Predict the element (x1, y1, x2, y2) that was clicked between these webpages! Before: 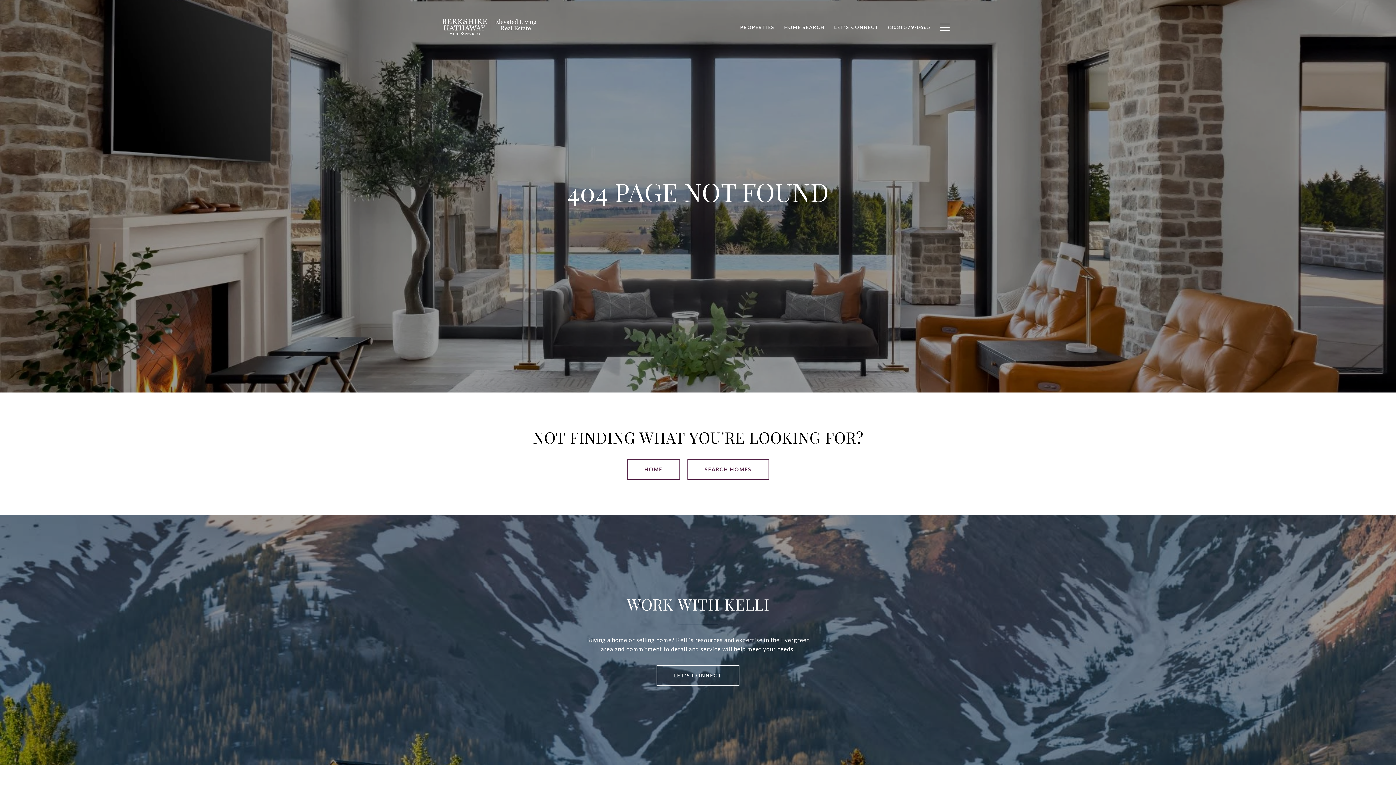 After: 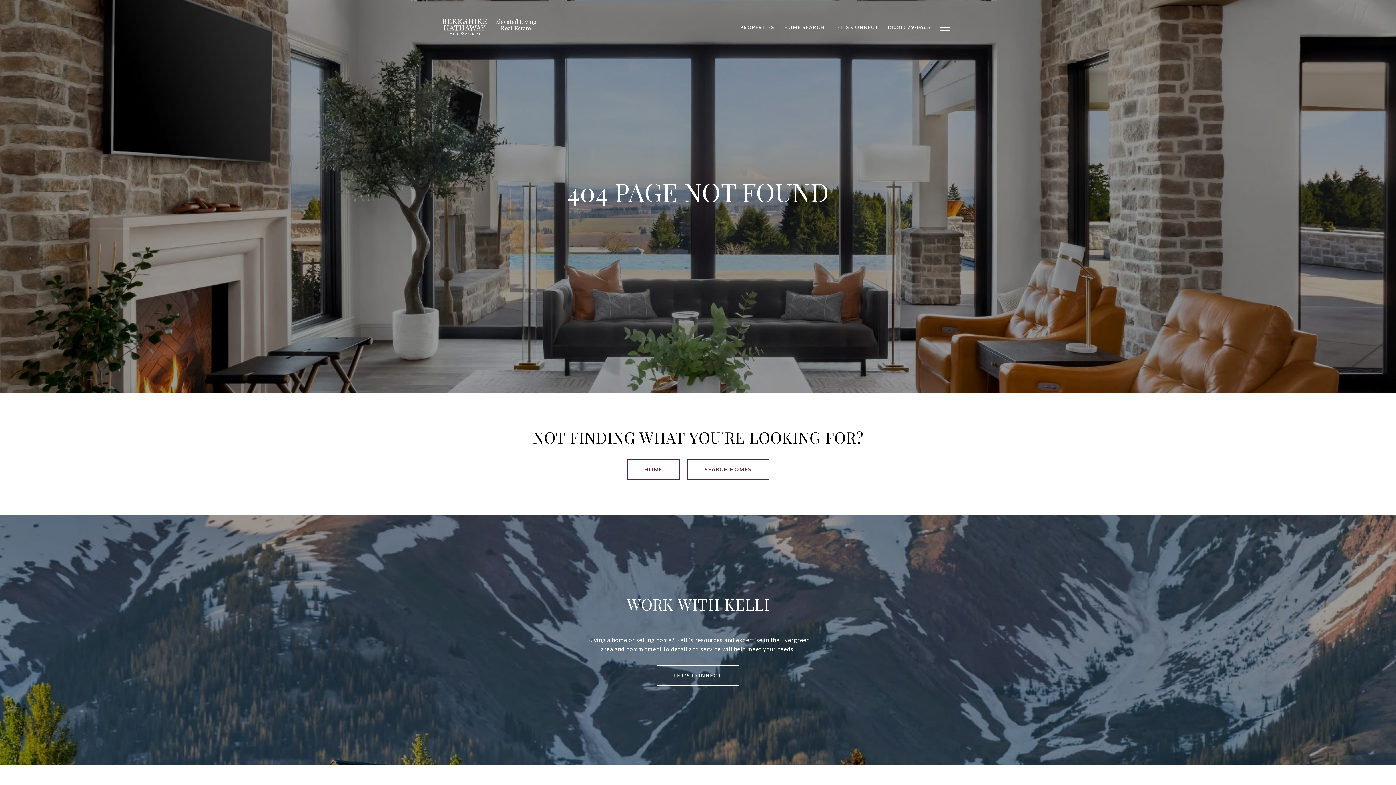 Action: label: (303) 579-0665 bbox: (883, 20, 935, 34)